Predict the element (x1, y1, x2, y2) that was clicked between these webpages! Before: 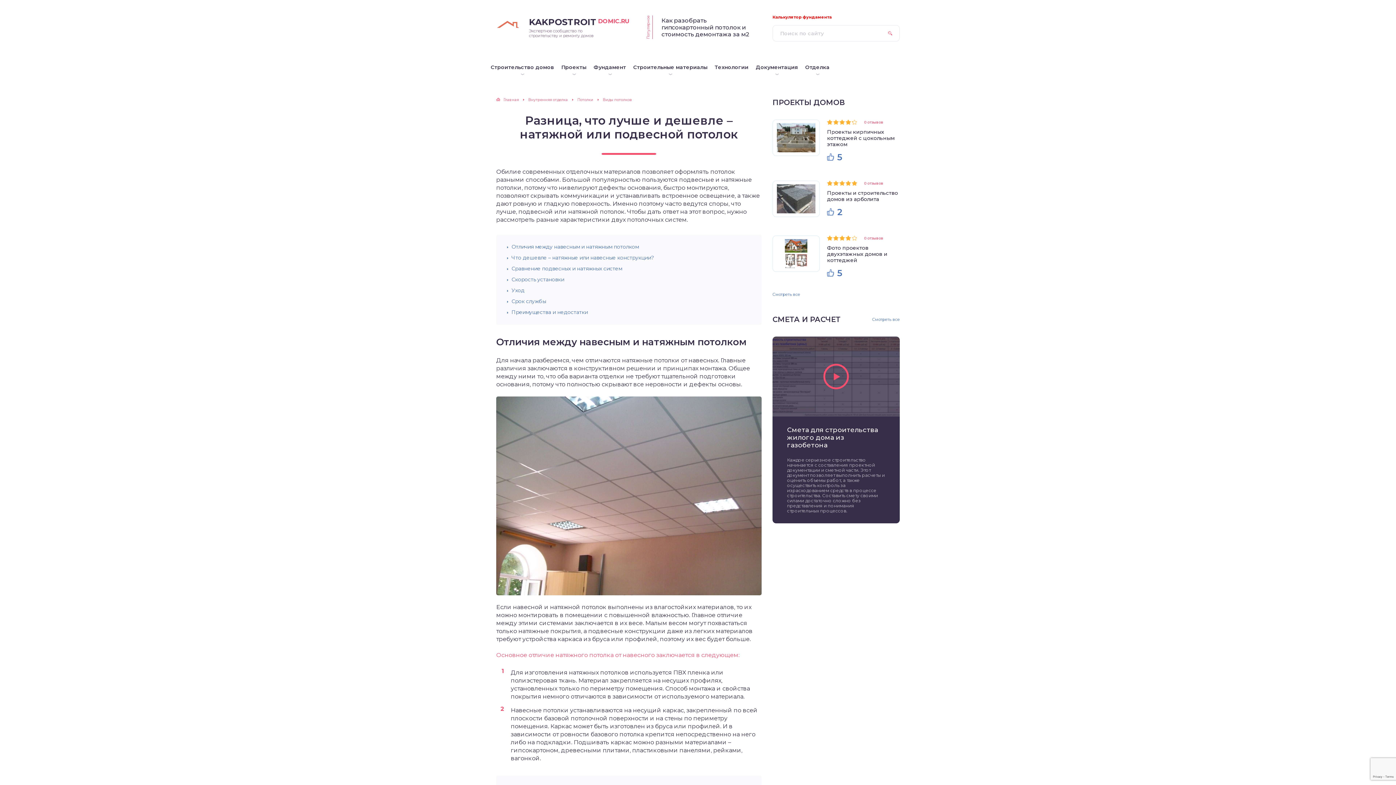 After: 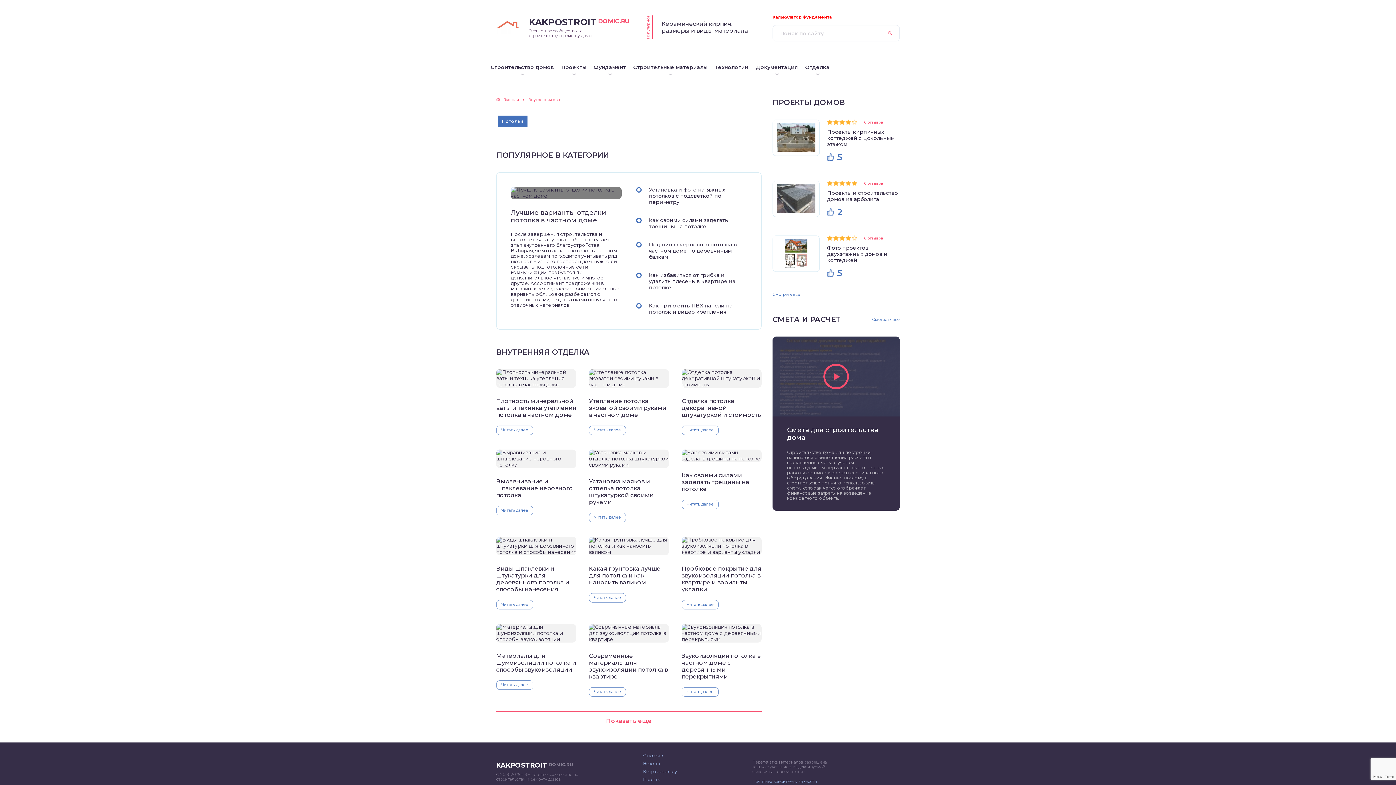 Action: label: Отделка bbox: (801, 54, 833, 80)